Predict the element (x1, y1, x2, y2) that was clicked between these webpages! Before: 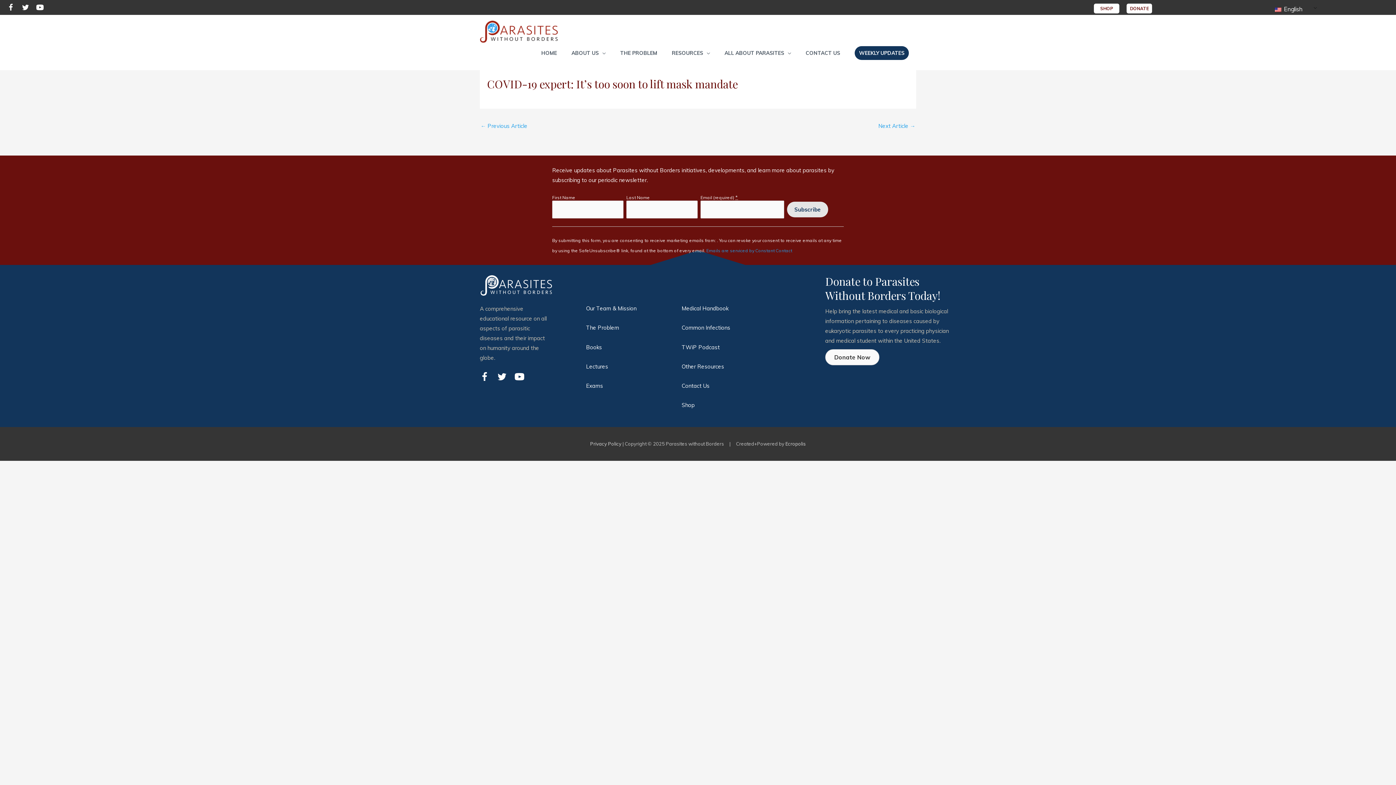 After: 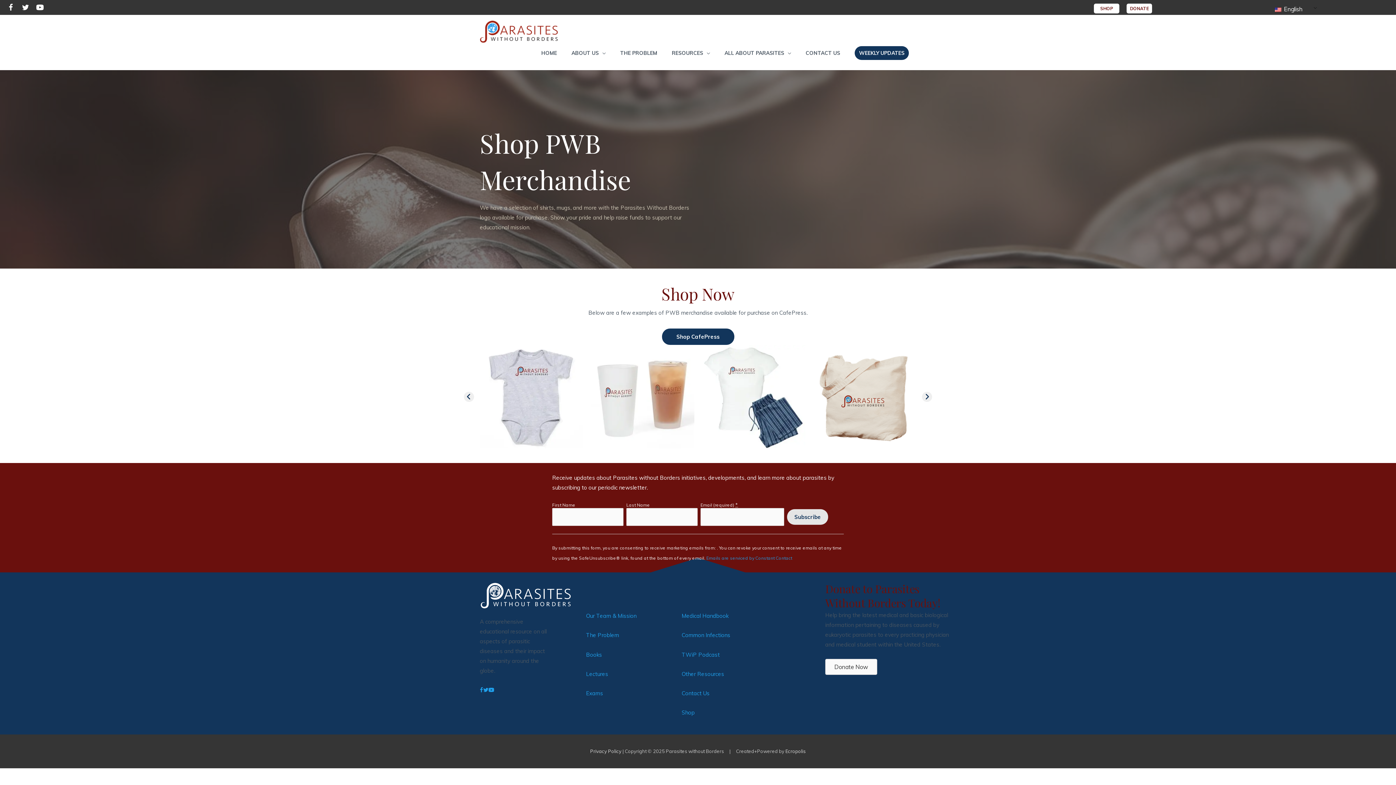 Action: bbox: (1094, 3, 1119, 13) label: SHOP